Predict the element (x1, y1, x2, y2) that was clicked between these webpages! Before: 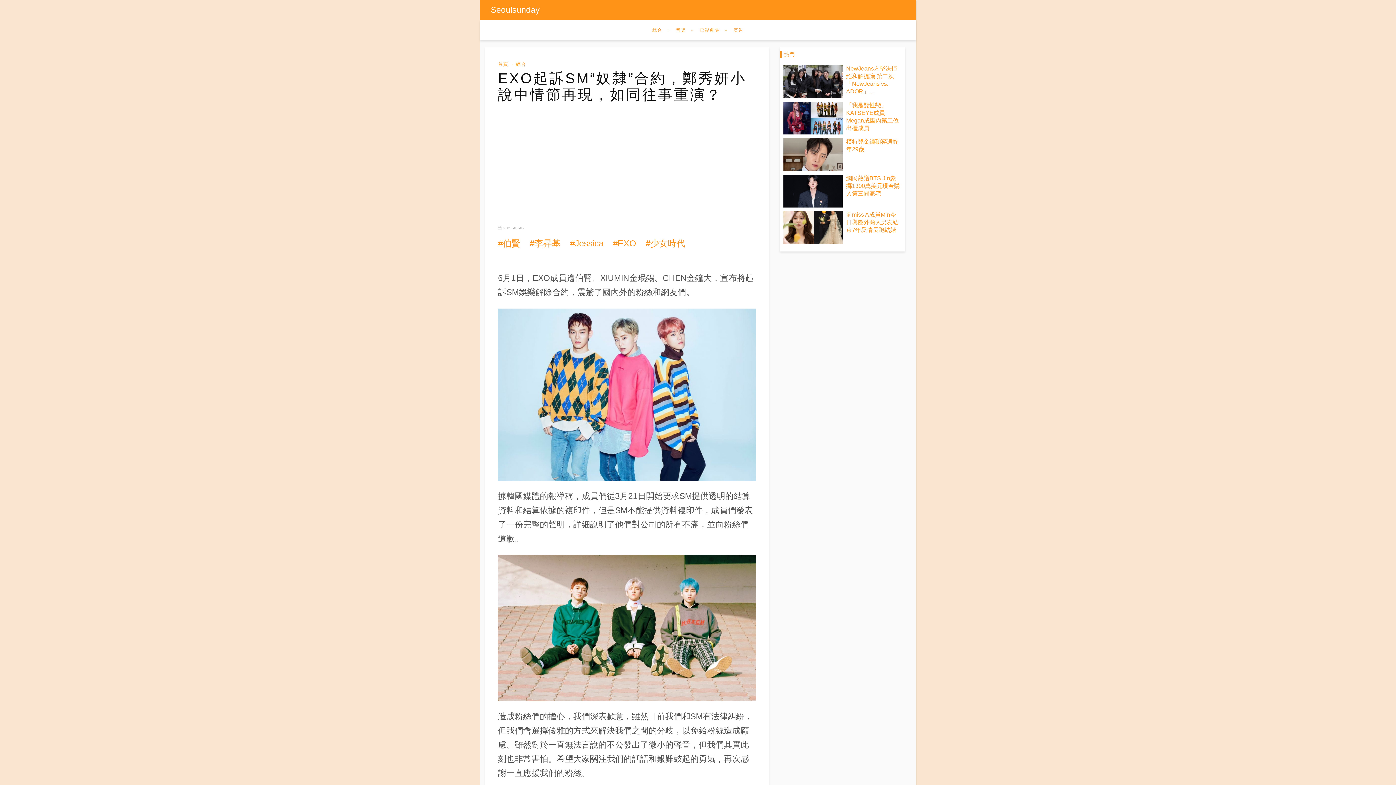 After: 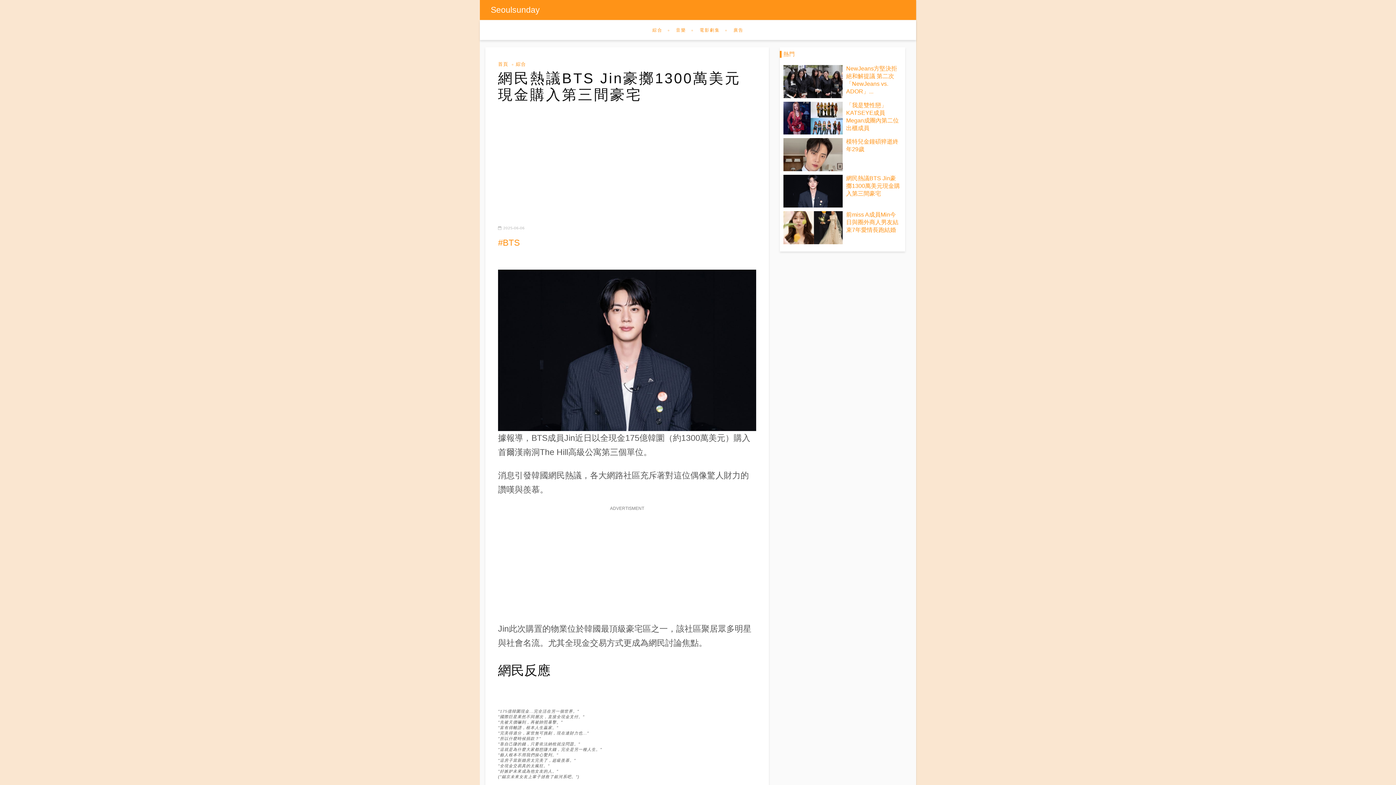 Action: bbox: (783, 174, 842, 207)